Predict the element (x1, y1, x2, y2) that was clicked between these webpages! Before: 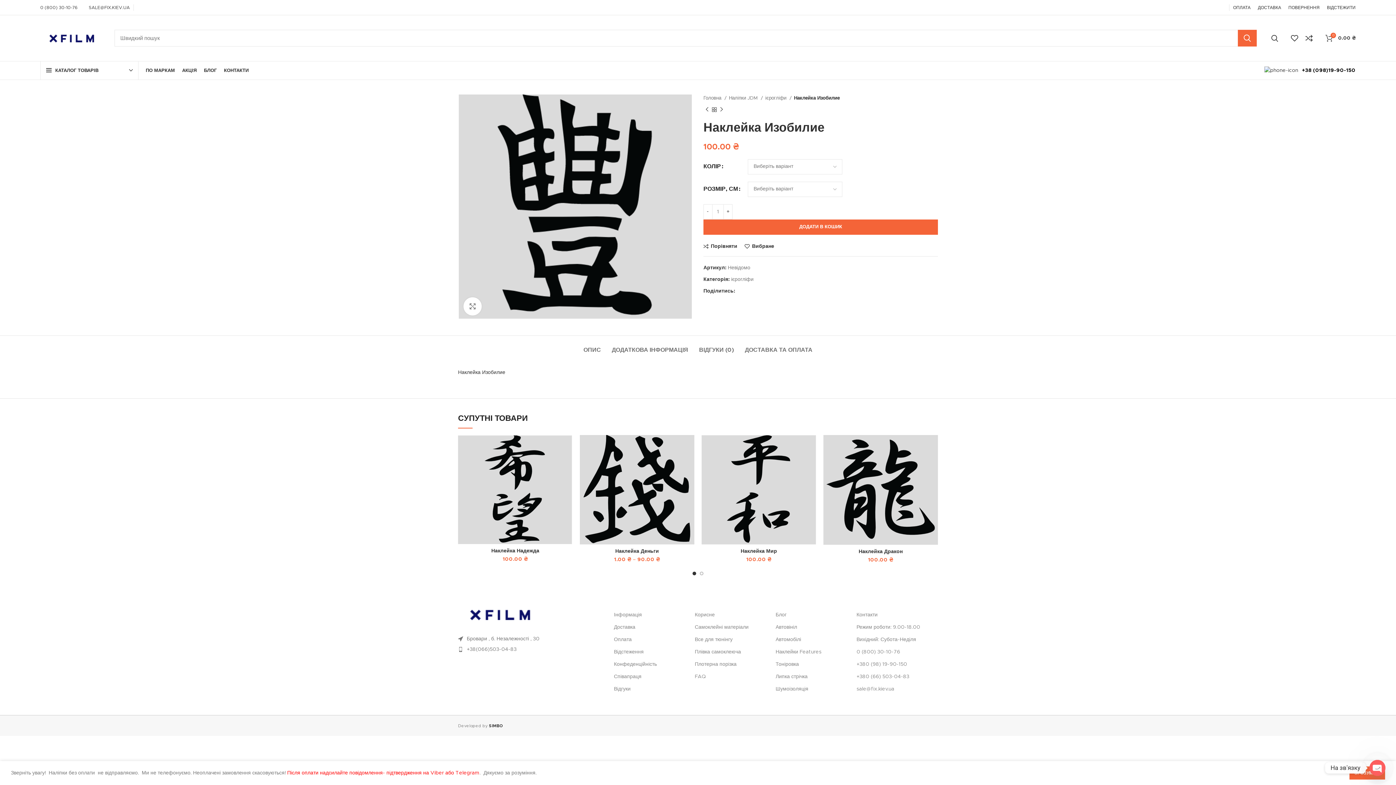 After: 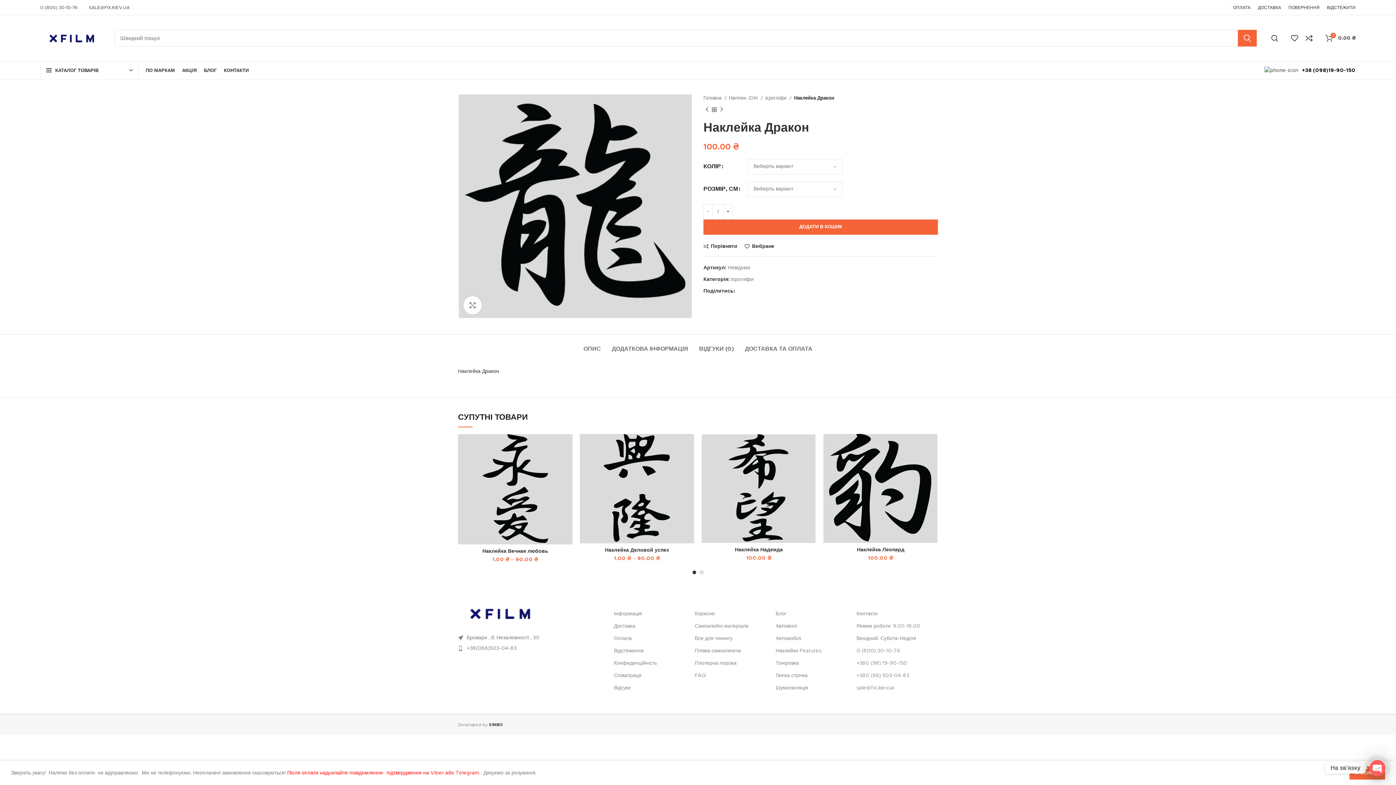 Action: label: Наклейка Дракон bbox: (858, 549, 902, 554)